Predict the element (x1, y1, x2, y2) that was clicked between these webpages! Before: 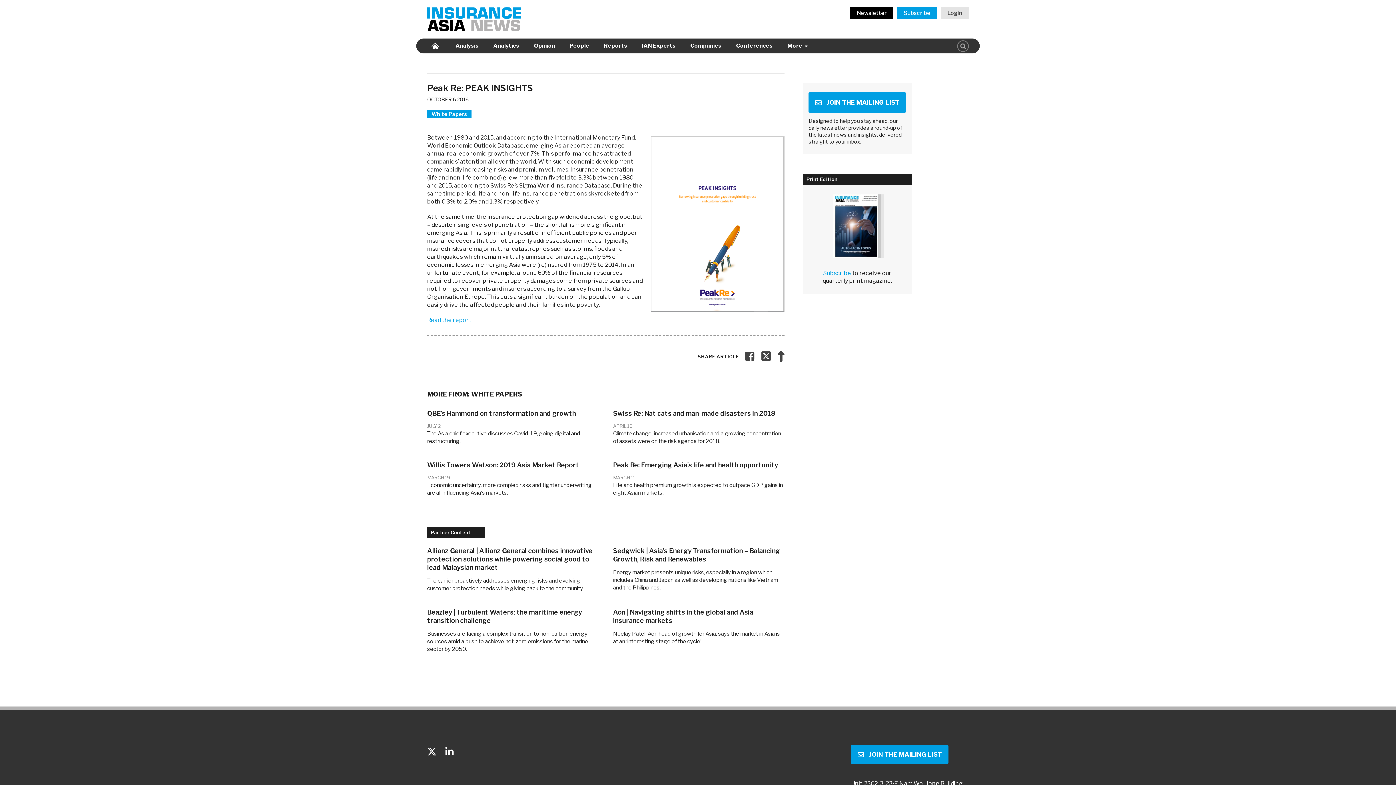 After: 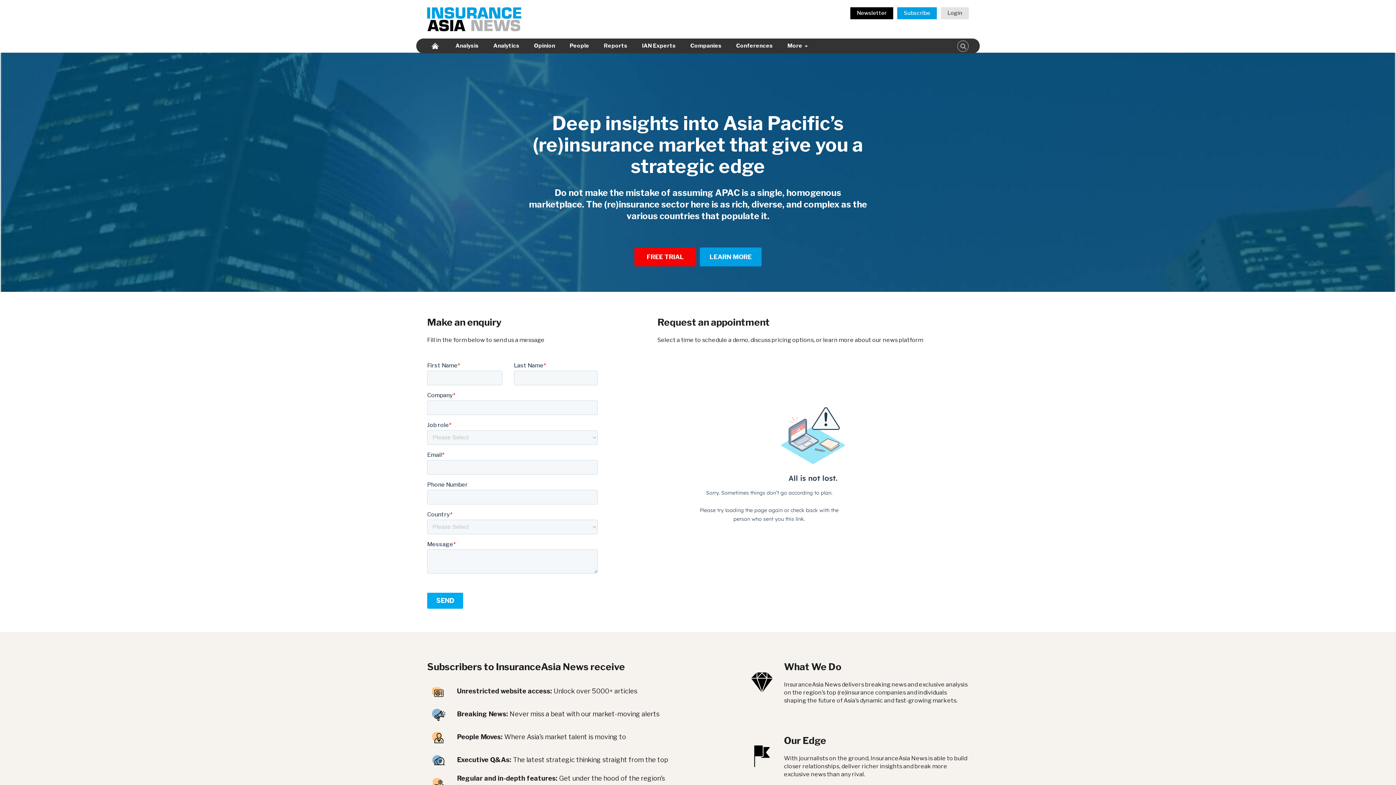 Action: label: Subscribe bbox: (897, 55, 937, 67)